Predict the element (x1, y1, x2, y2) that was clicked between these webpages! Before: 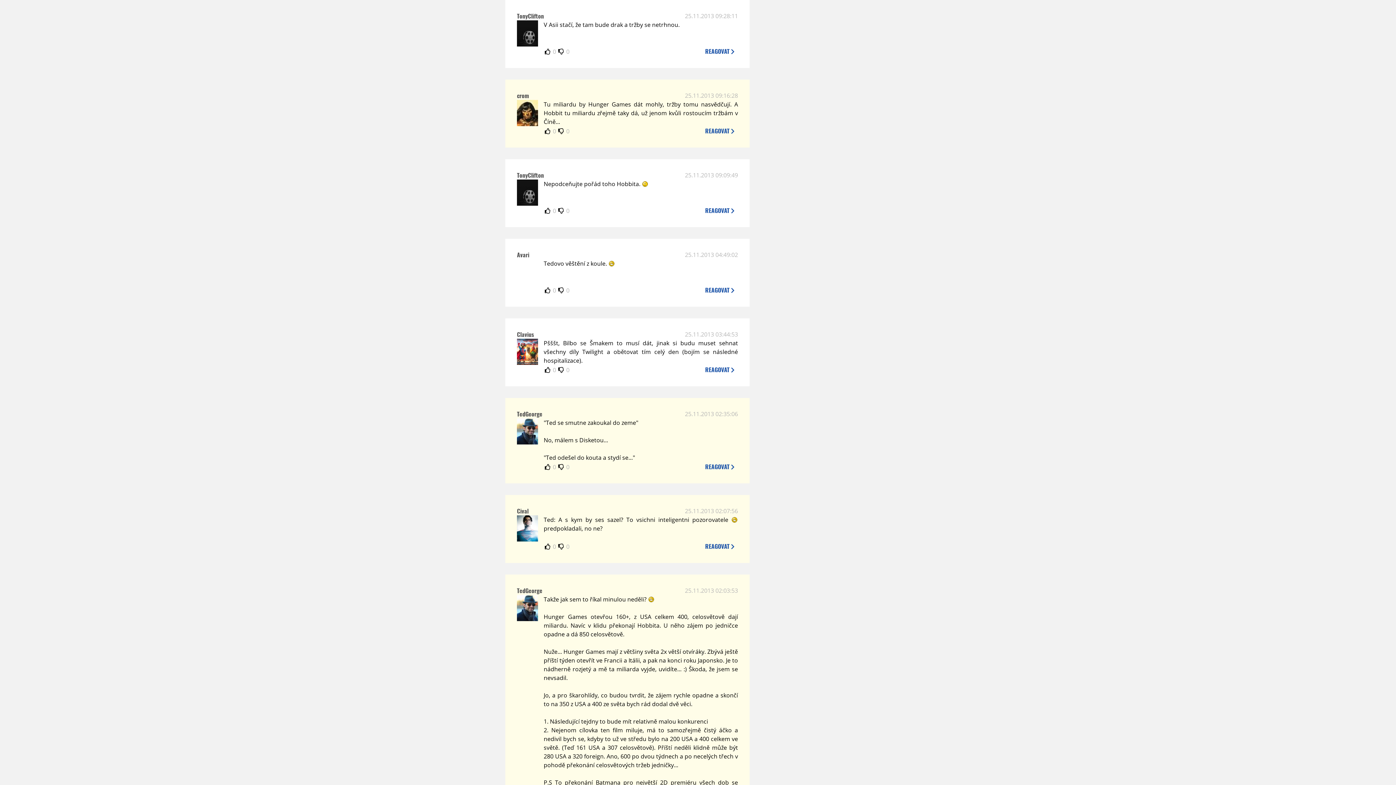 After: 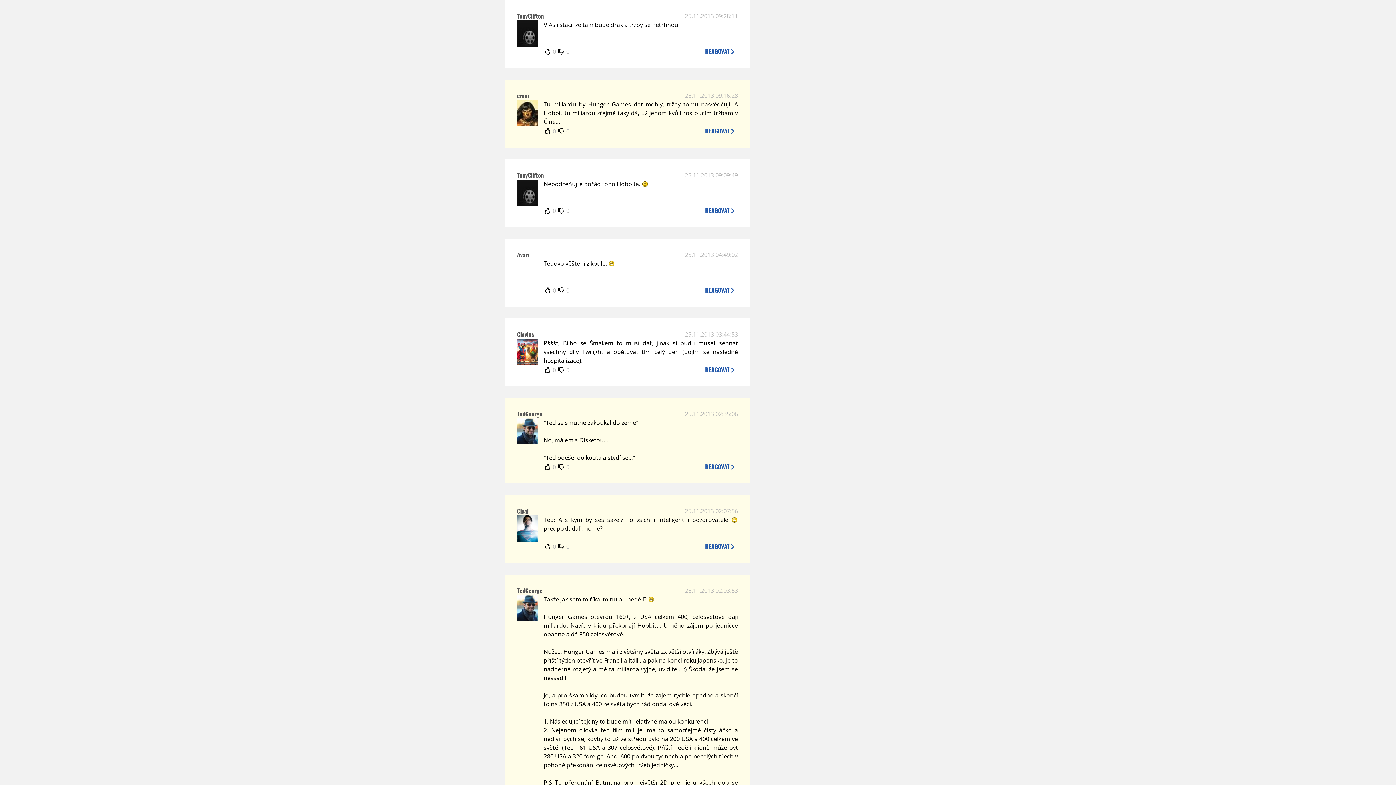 Action: label: 25.11.2013 09:09:49 bbox: (685, 171, 738, 179)